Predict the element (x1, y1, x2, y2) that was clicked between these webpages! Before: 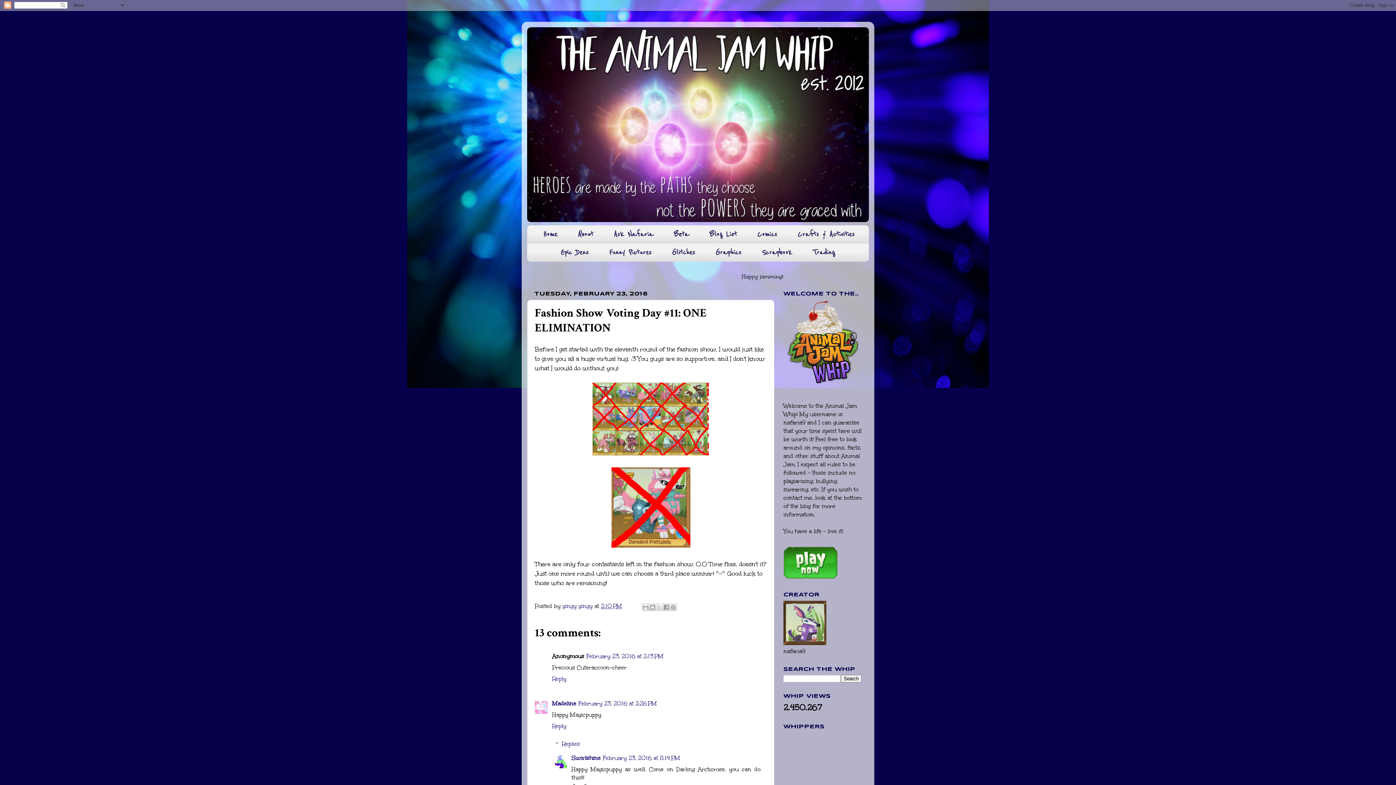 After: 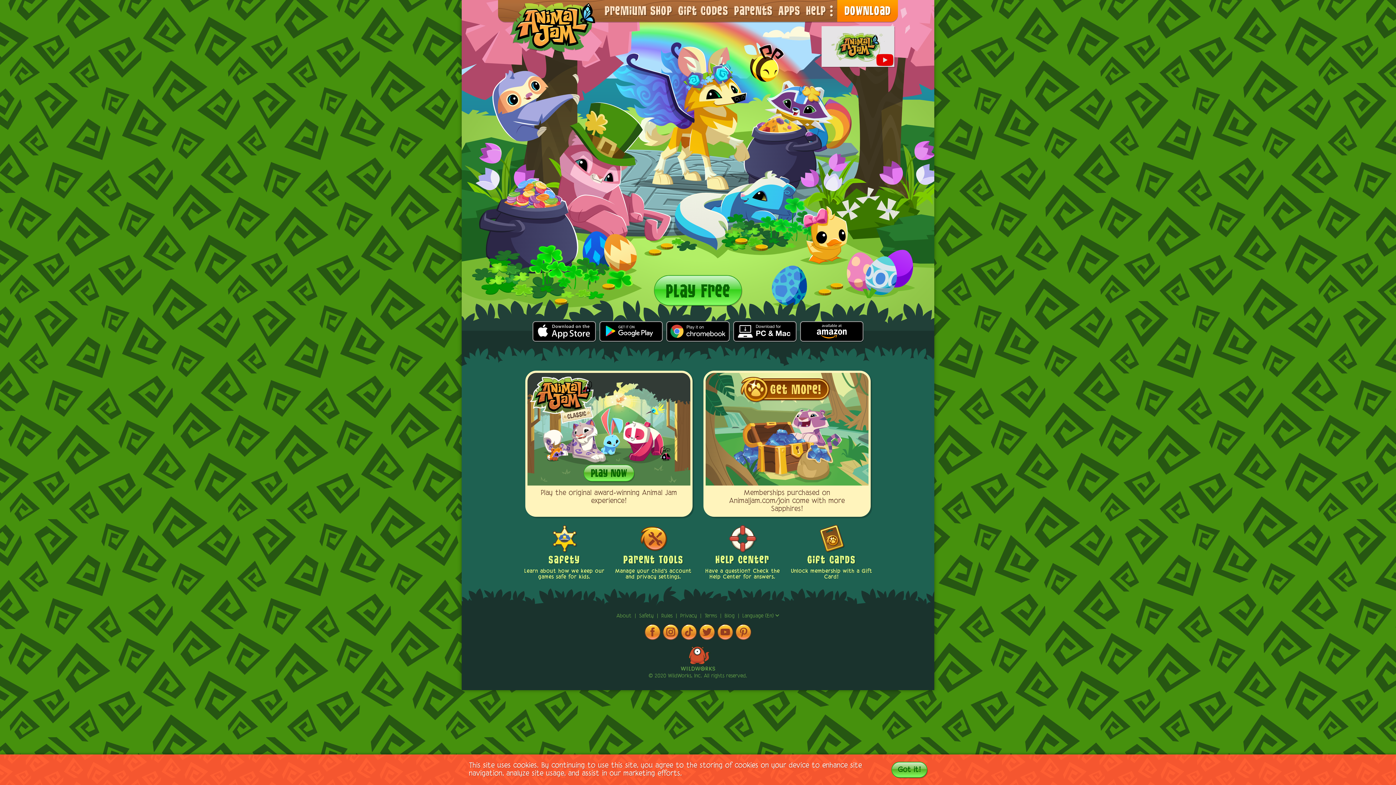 Action: bbox: (783, 573, 838, 580)